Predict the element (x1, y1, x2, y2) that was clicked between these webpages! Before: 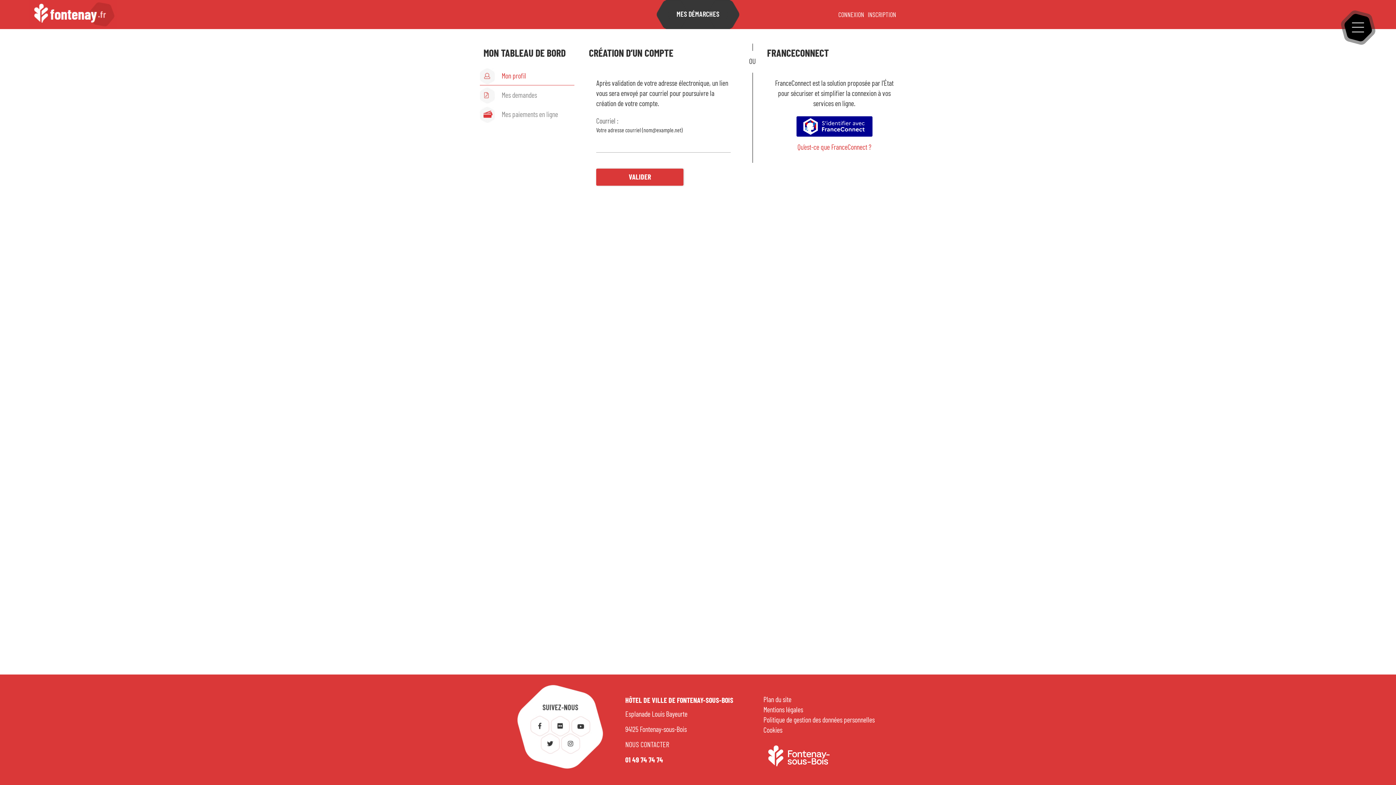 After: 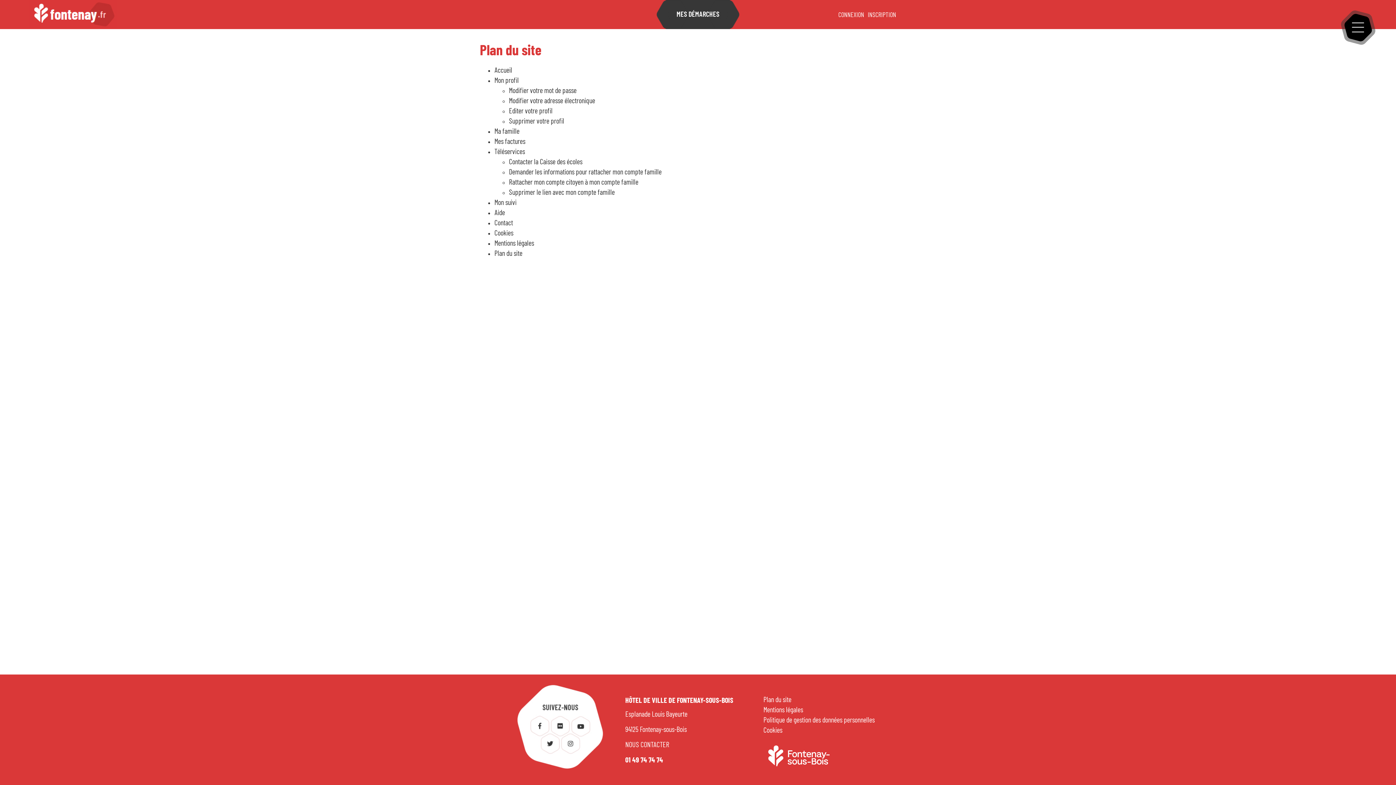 Action: bbox: (763, 696, 791, 704) label: Plan du site